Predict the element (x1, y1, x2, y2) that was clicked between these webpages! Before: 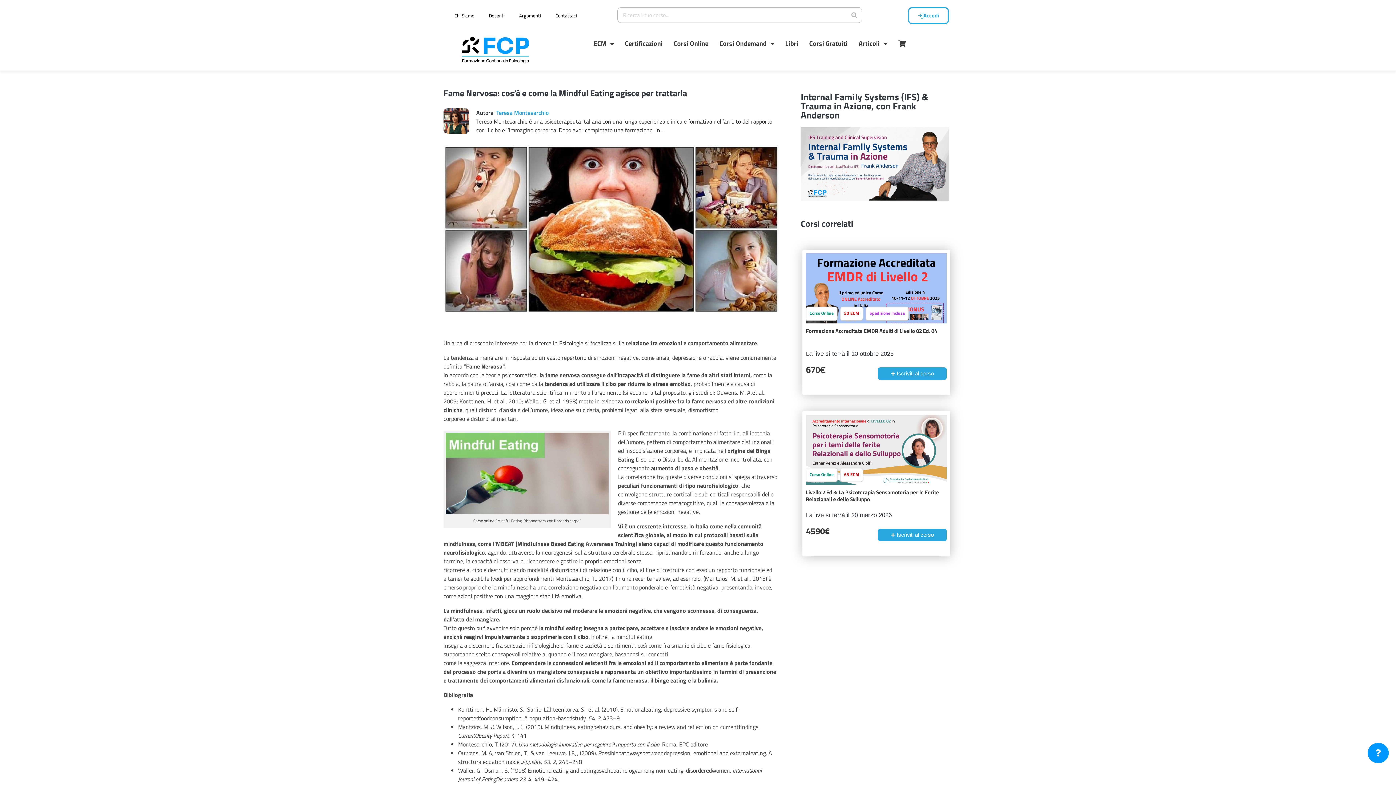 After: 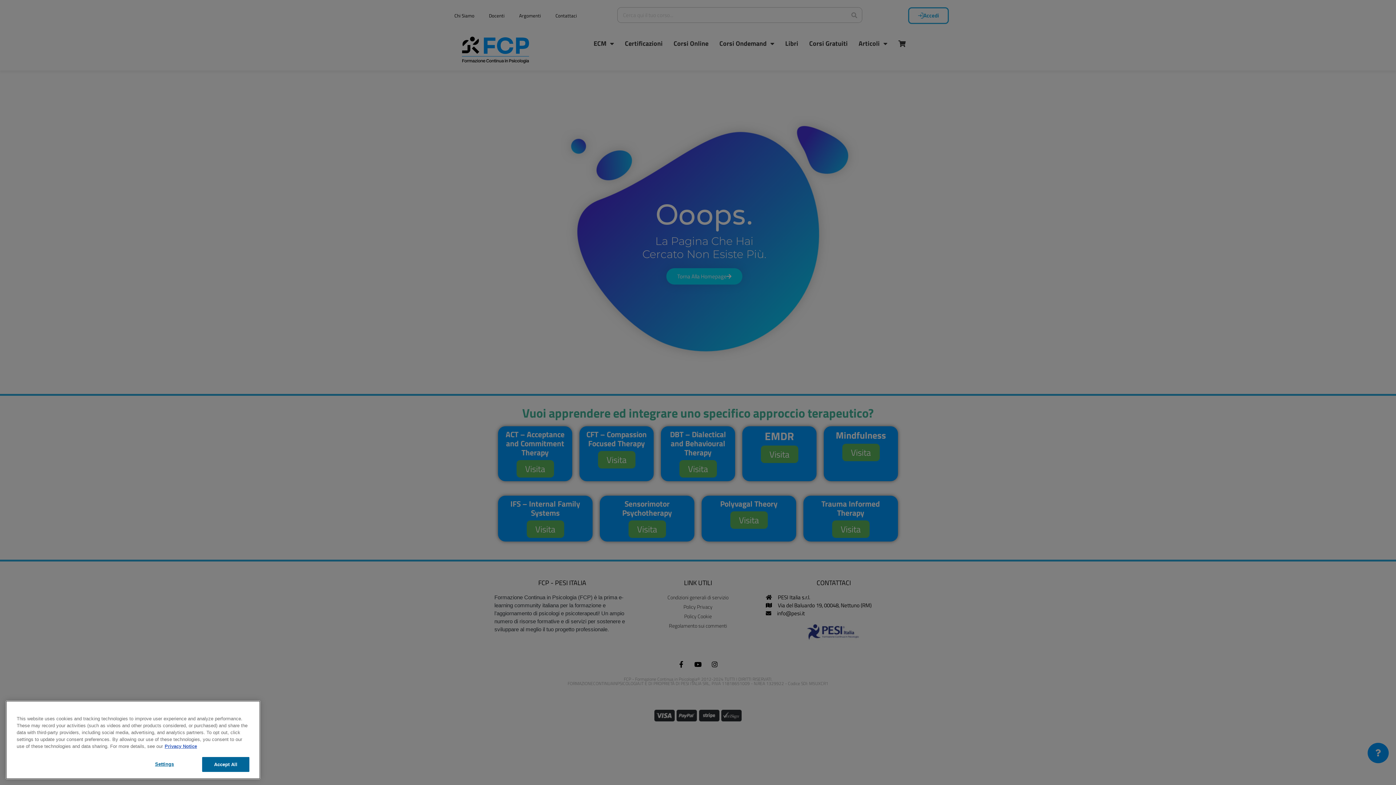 Action: bbox: (445, 468, 608, 477)